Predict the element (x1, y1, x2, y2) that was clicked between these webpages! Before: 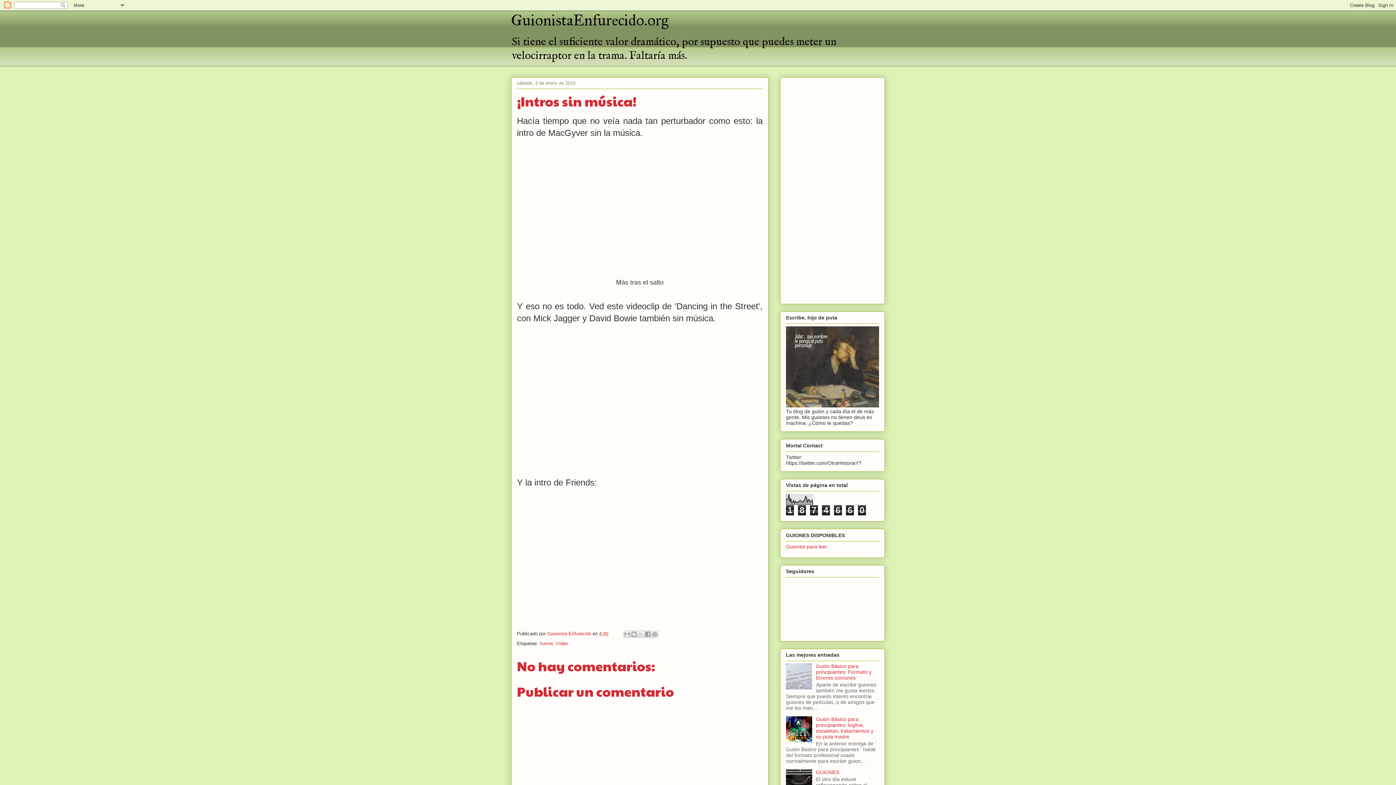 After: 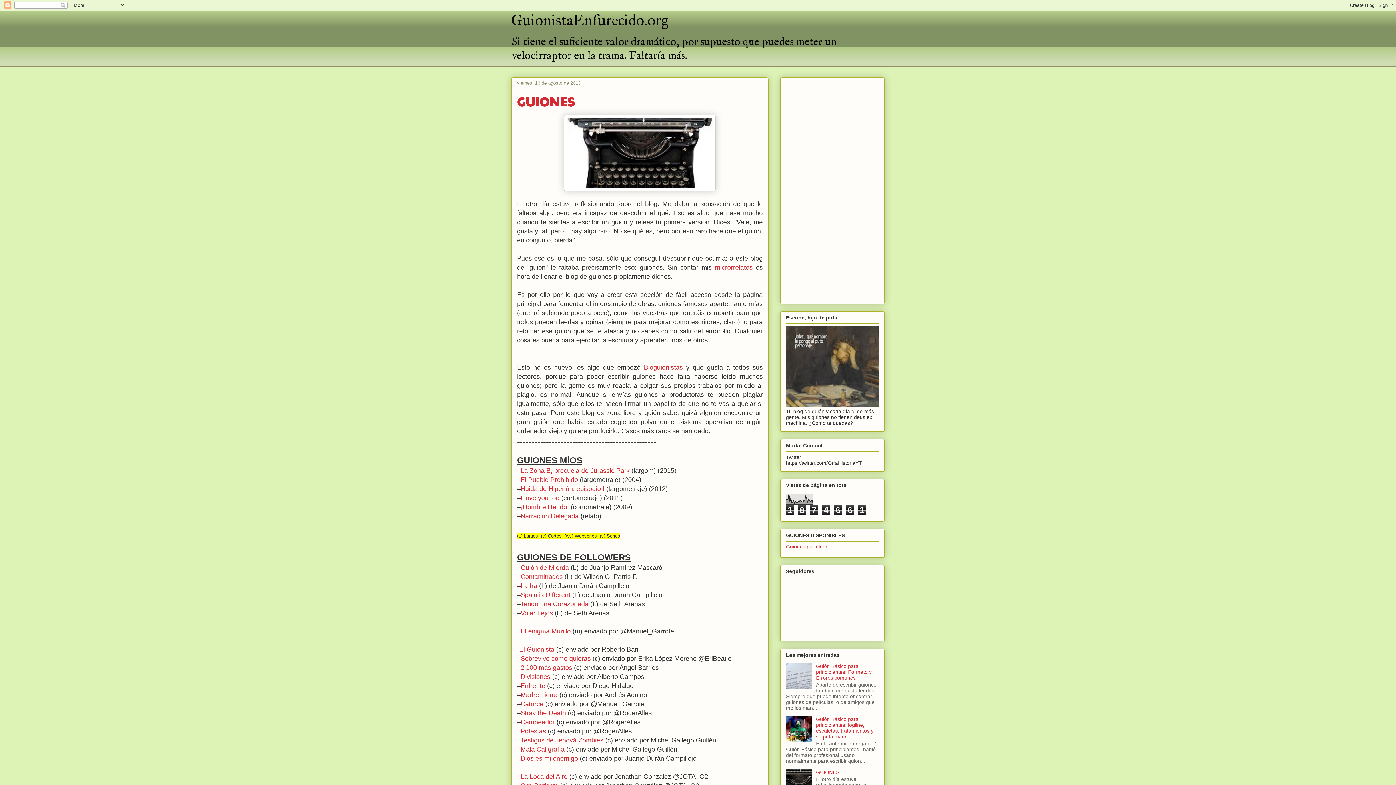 Action: label: Guiones para leer bbox: (786, 543, 827, 549)